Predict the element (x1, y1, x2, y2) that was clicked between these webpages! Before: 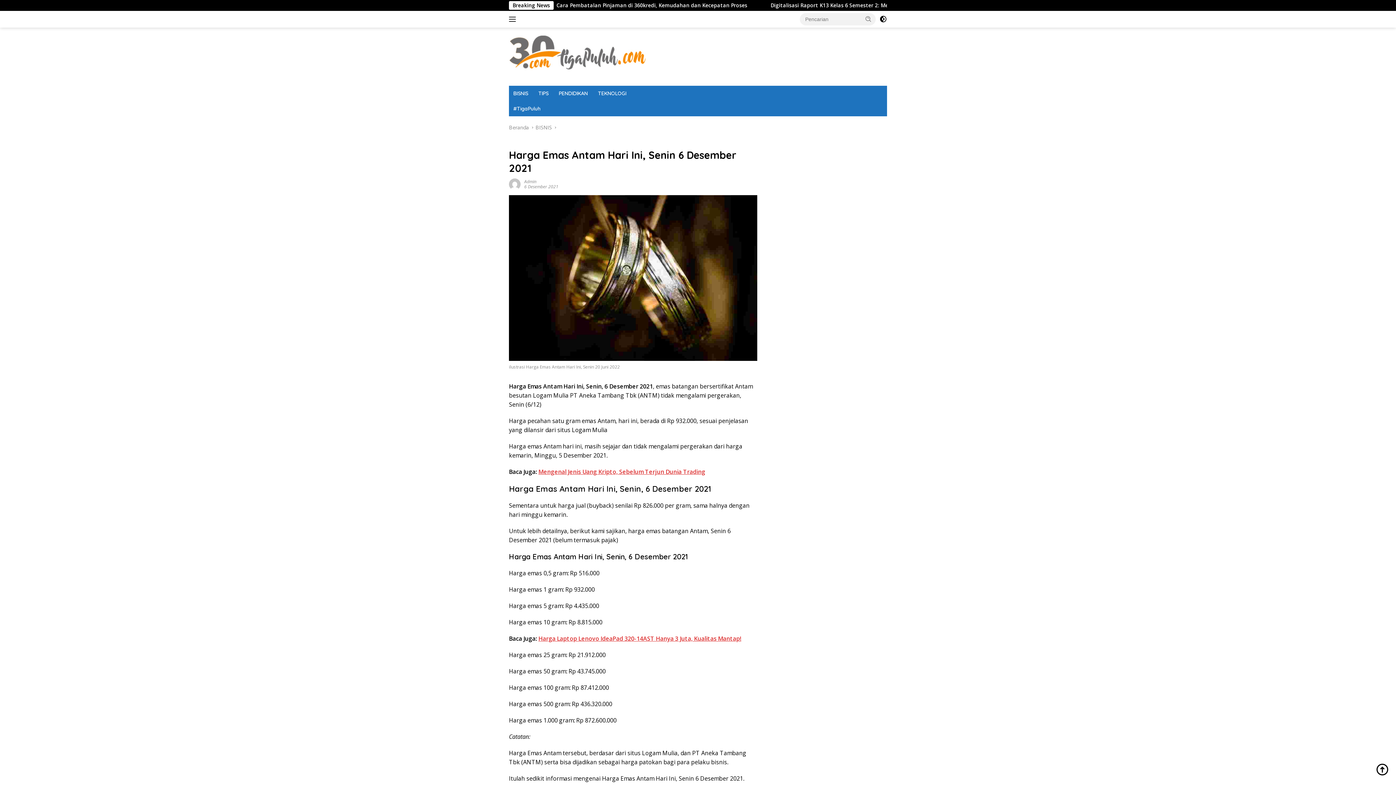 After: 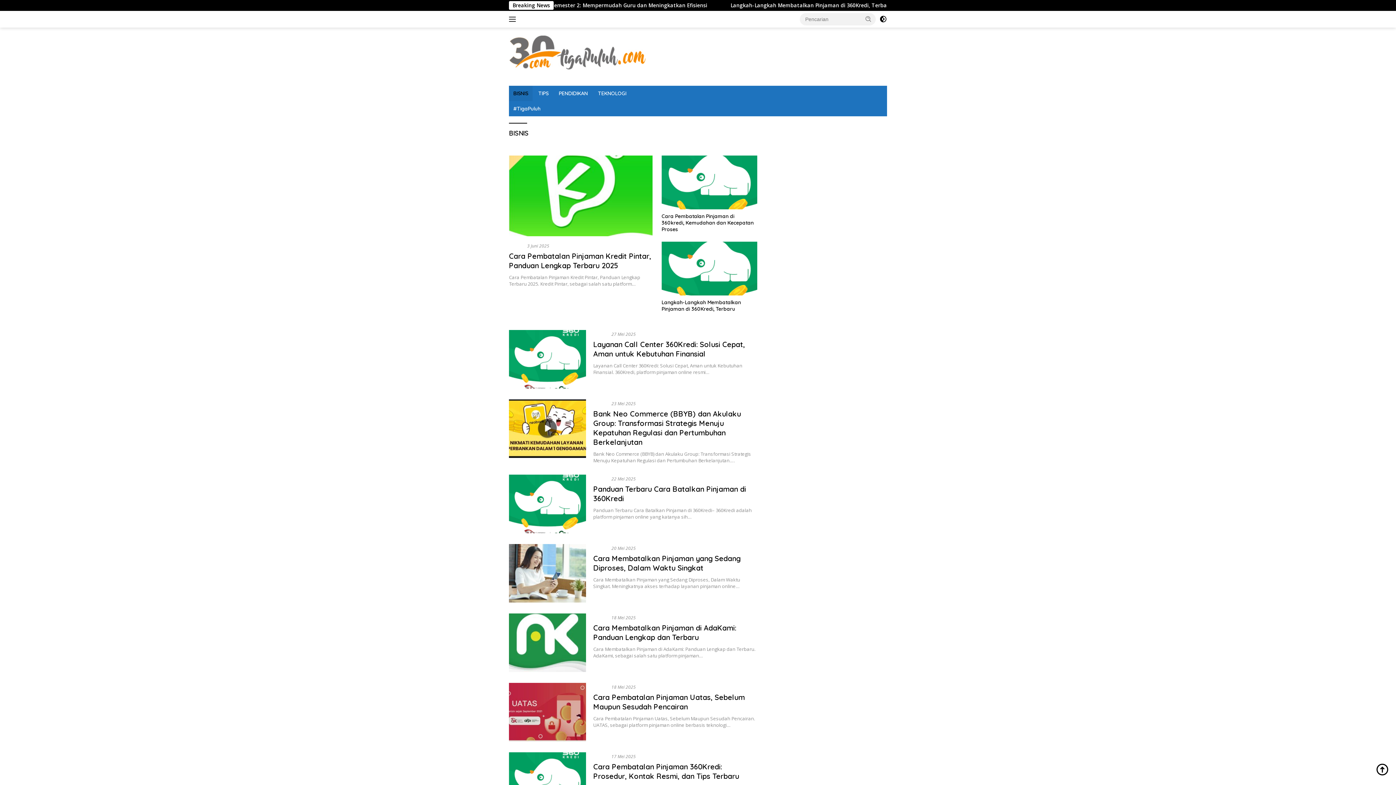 Action: label: BISNIS bbox: (535, 124, 552, 130)